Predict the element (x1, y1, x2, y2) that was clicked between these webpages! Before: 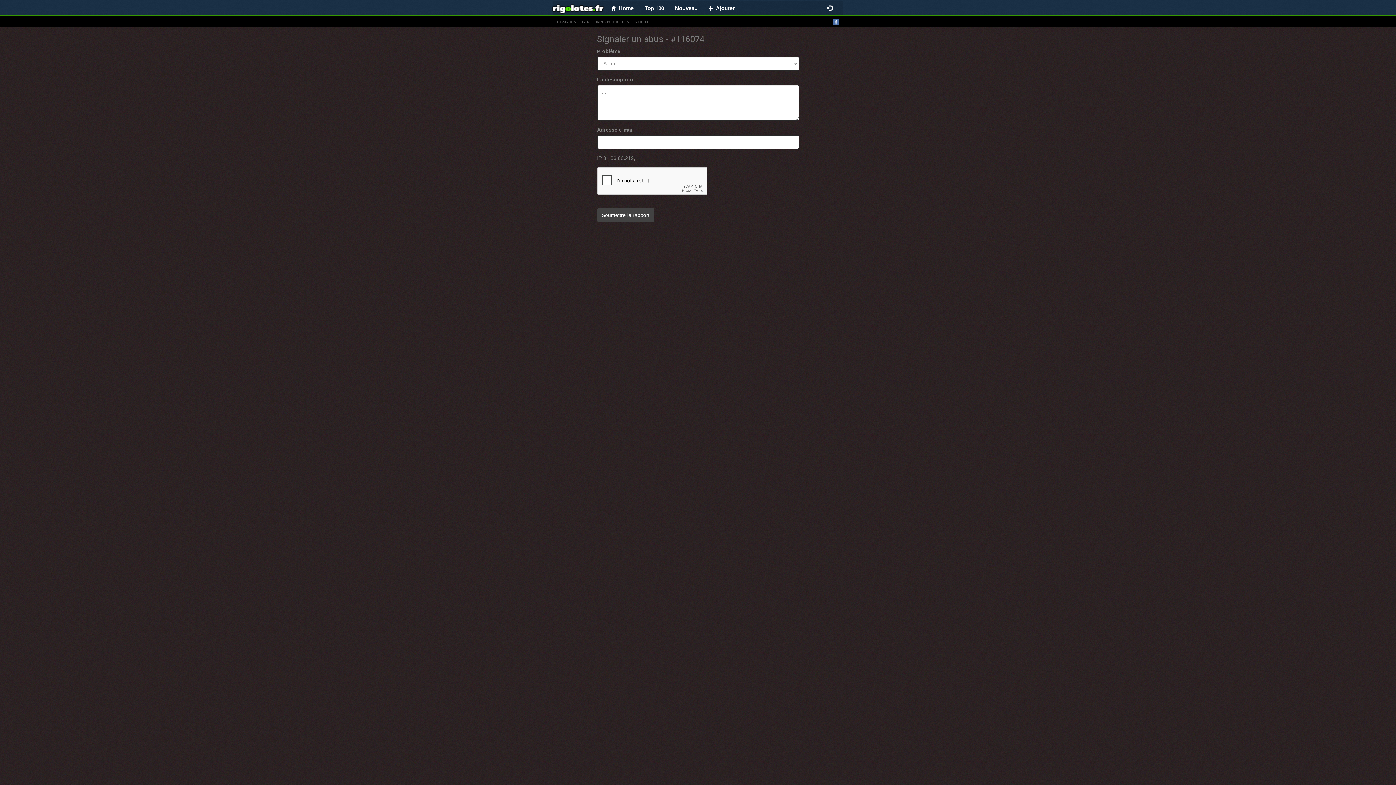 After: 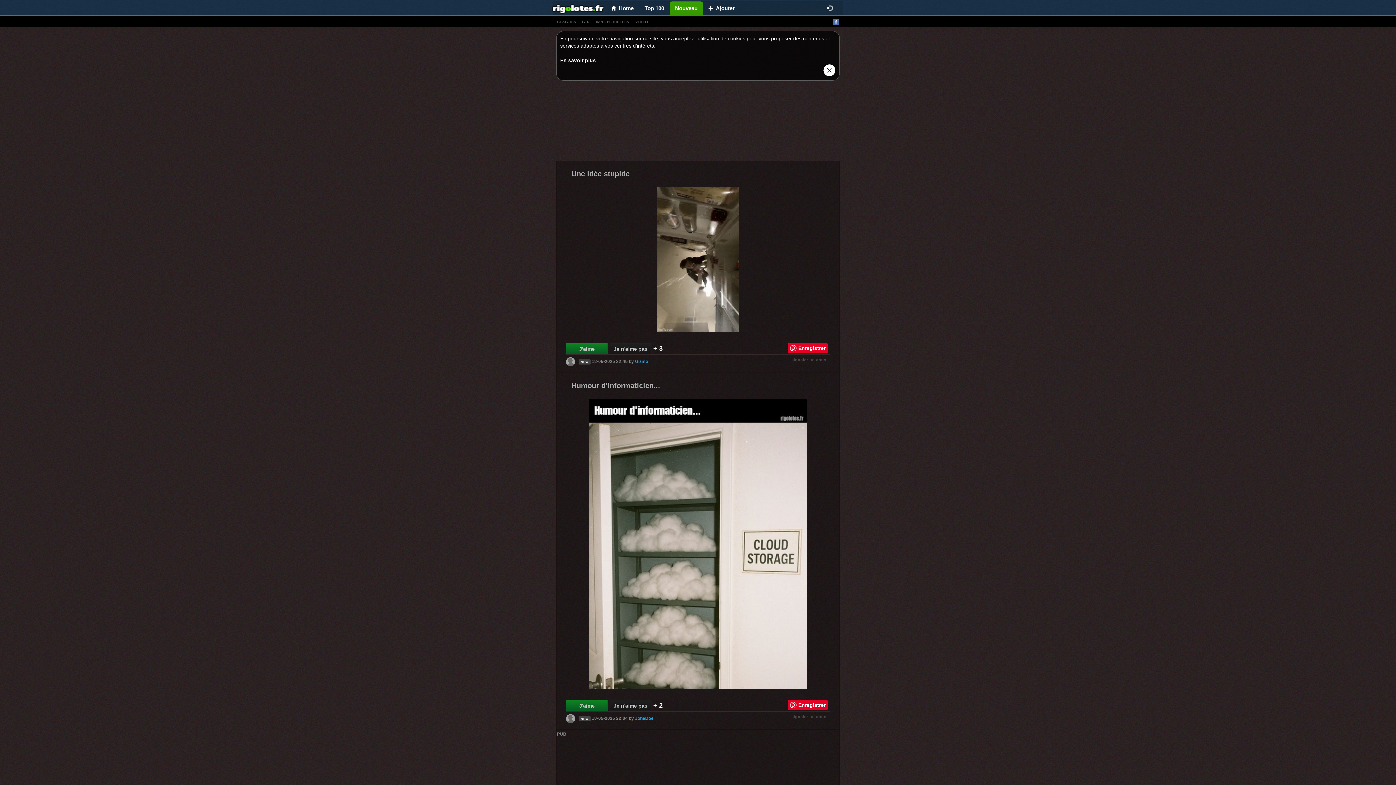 Action: label: Nouveau bbox: (669, 1, 703, 15)